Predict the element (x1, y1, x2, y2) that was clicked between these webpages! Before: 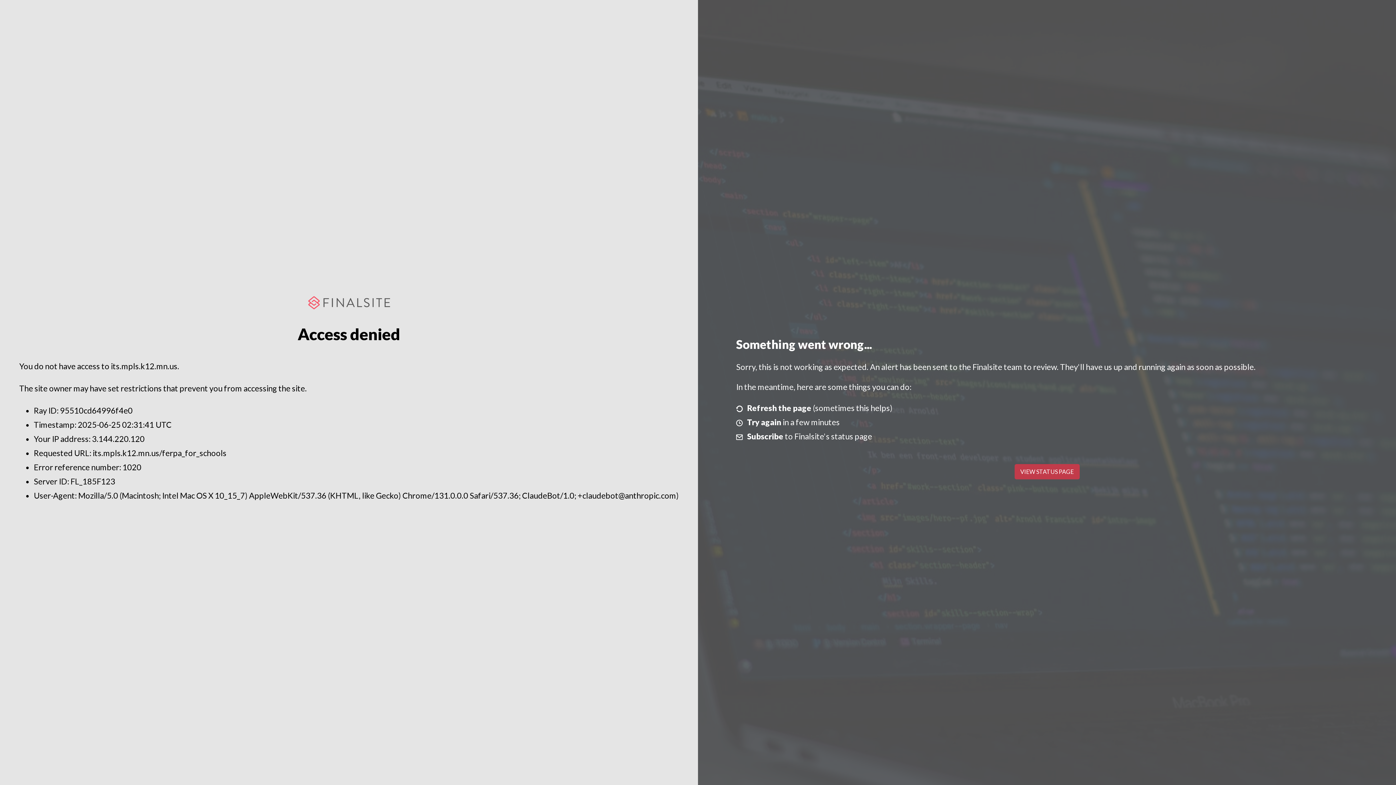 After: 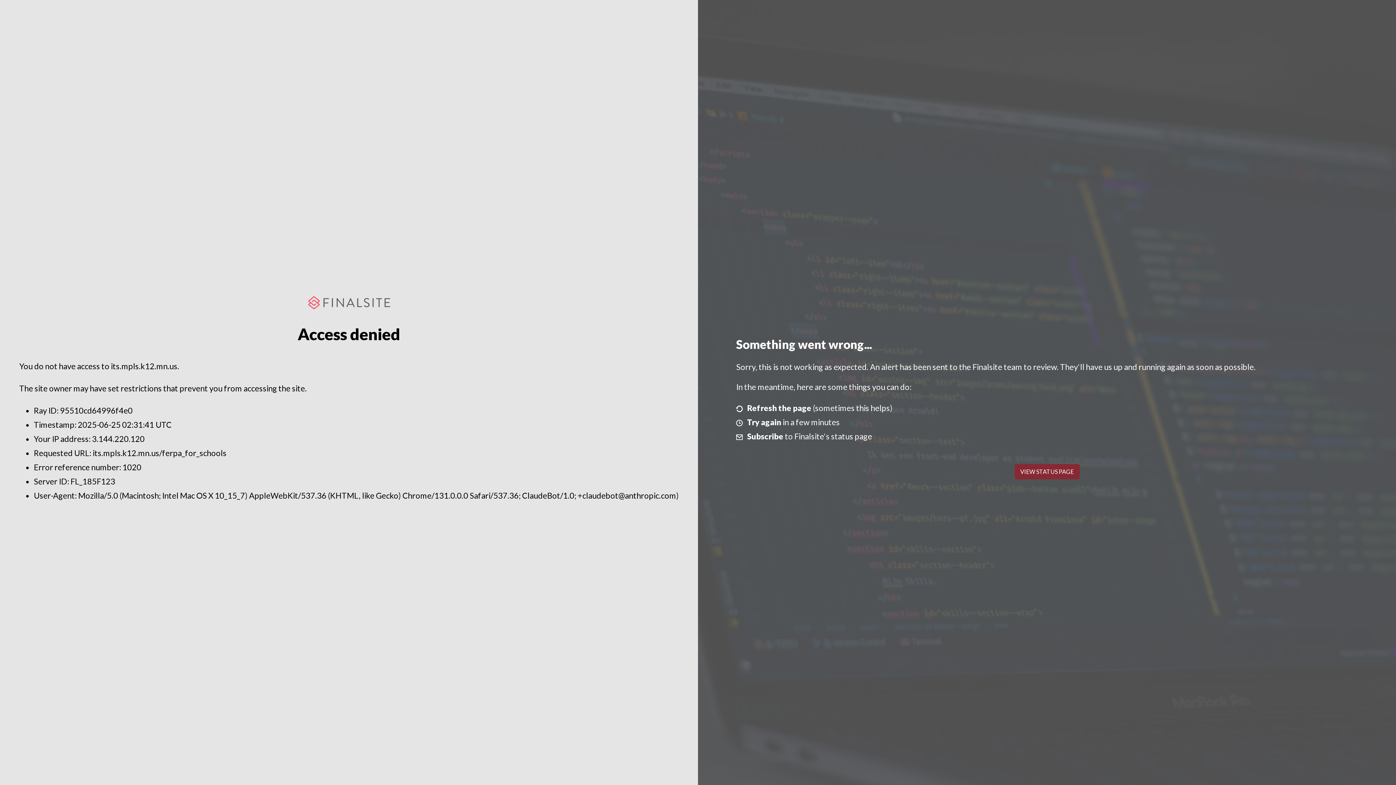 Action: bbox: (1014, 464, 1079, 479) label: VIEW STATUS PAGE